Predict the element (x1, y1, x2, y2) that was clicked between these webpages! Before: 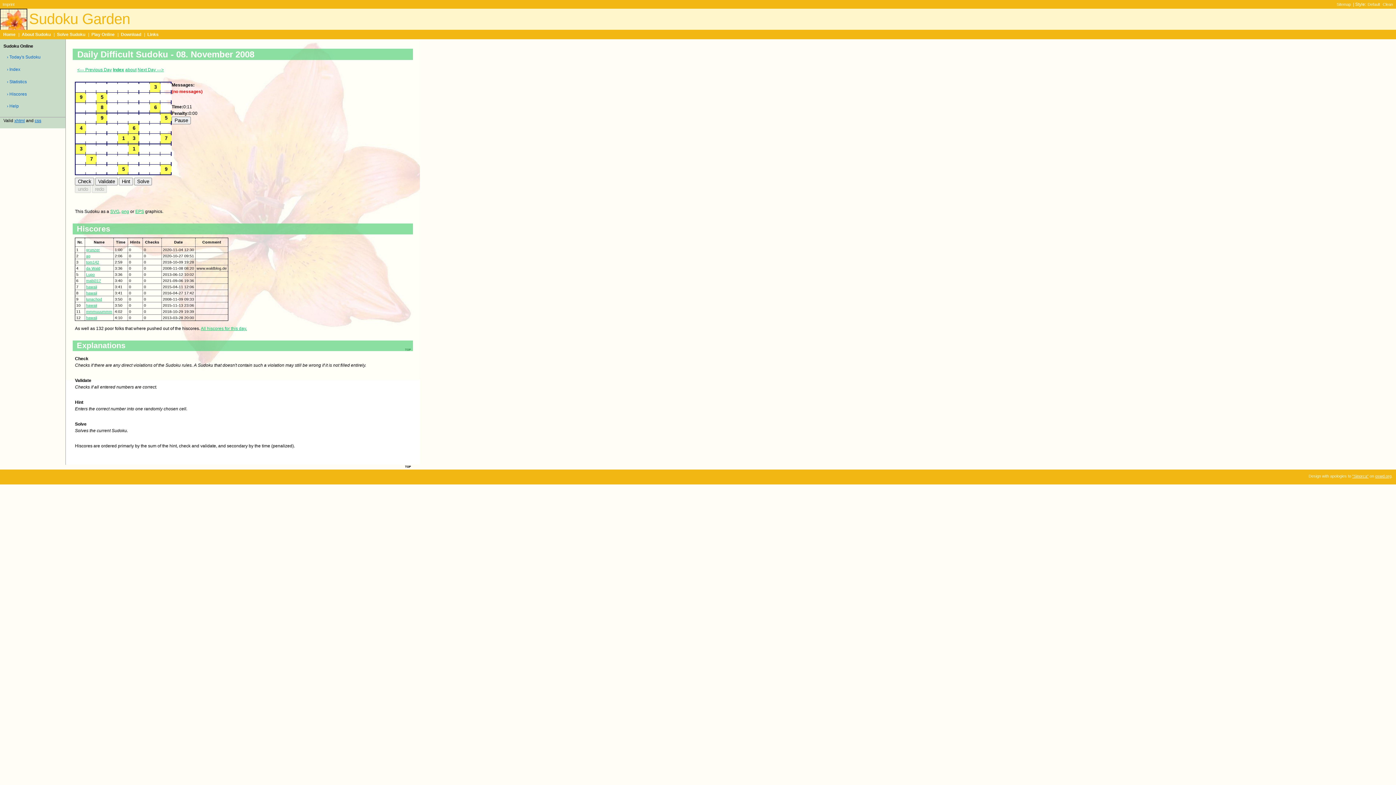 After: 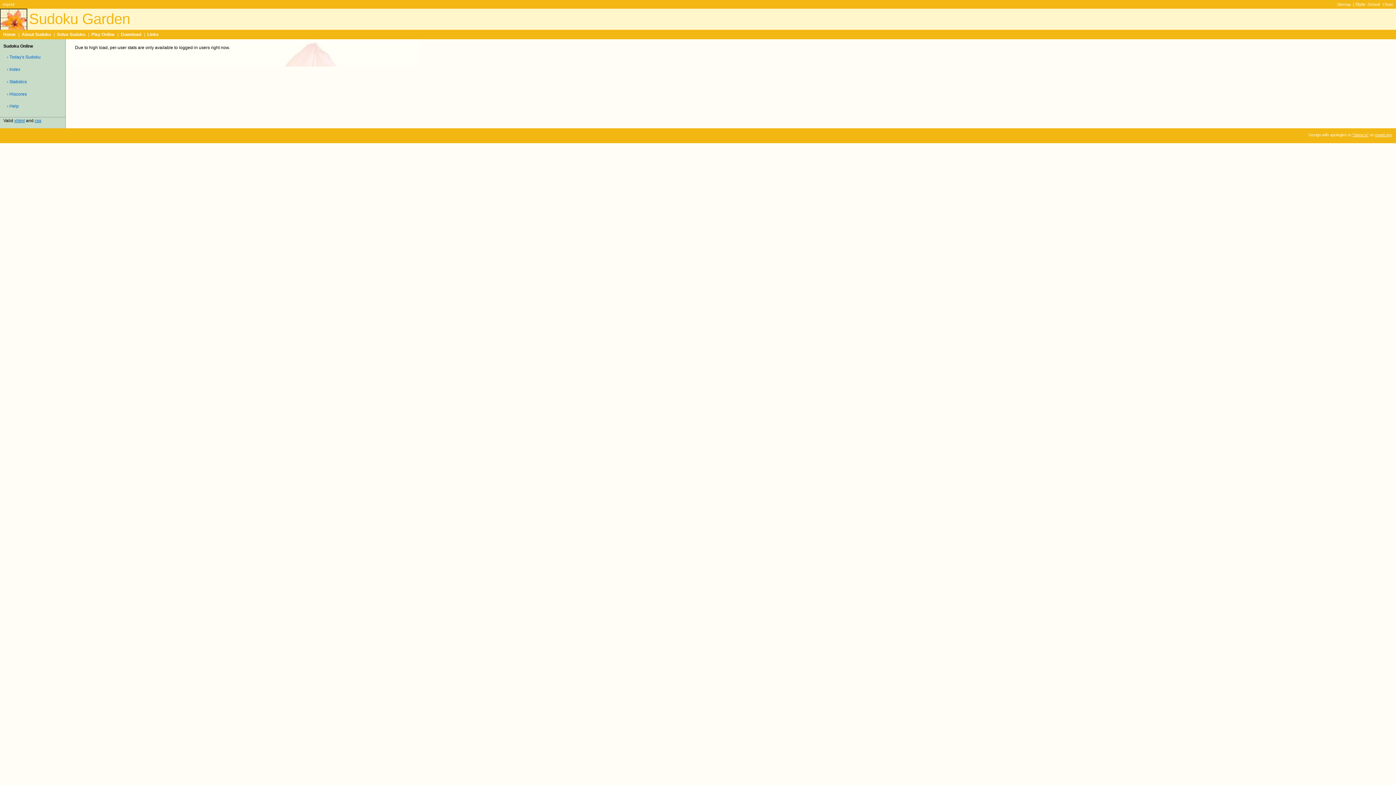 Action: label: hawaii bbox: (86, 284, 97, 288)